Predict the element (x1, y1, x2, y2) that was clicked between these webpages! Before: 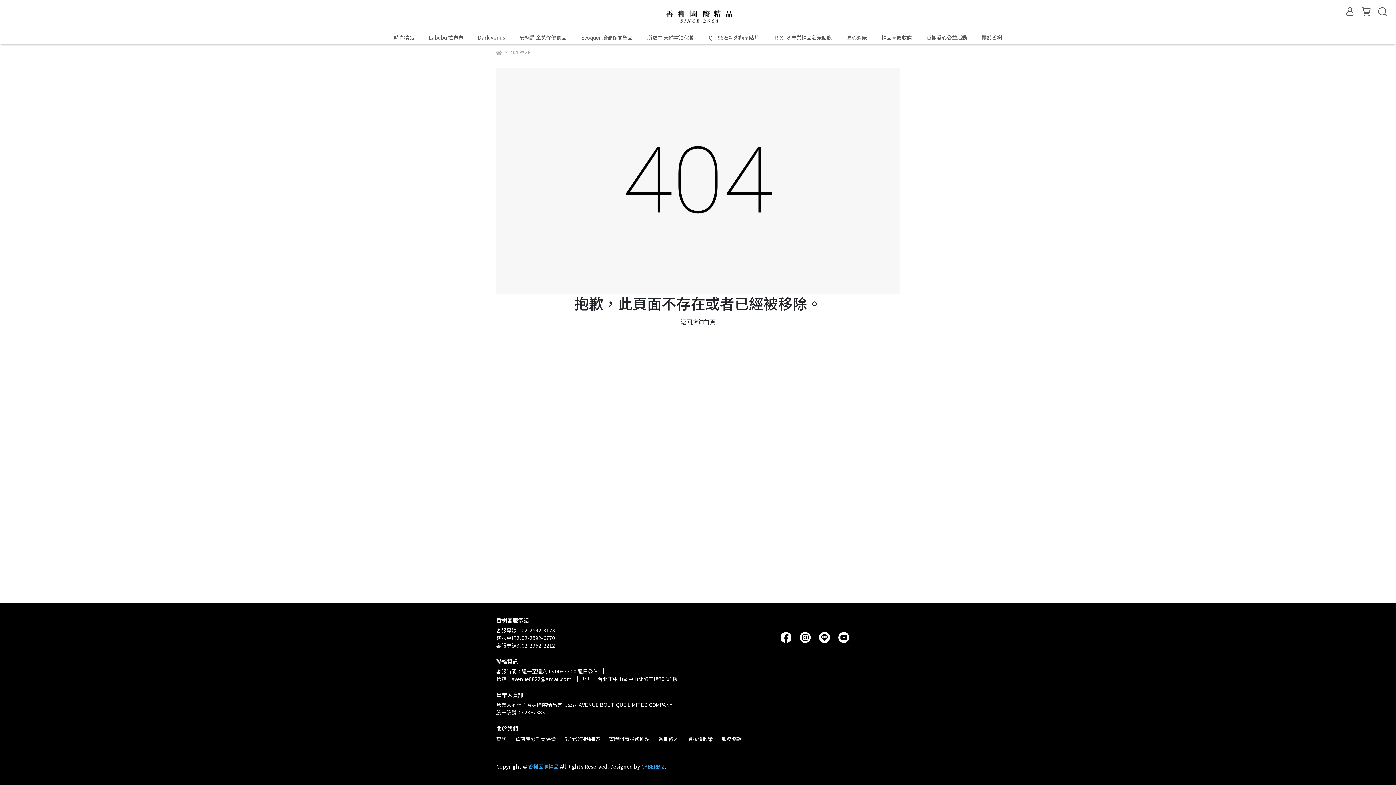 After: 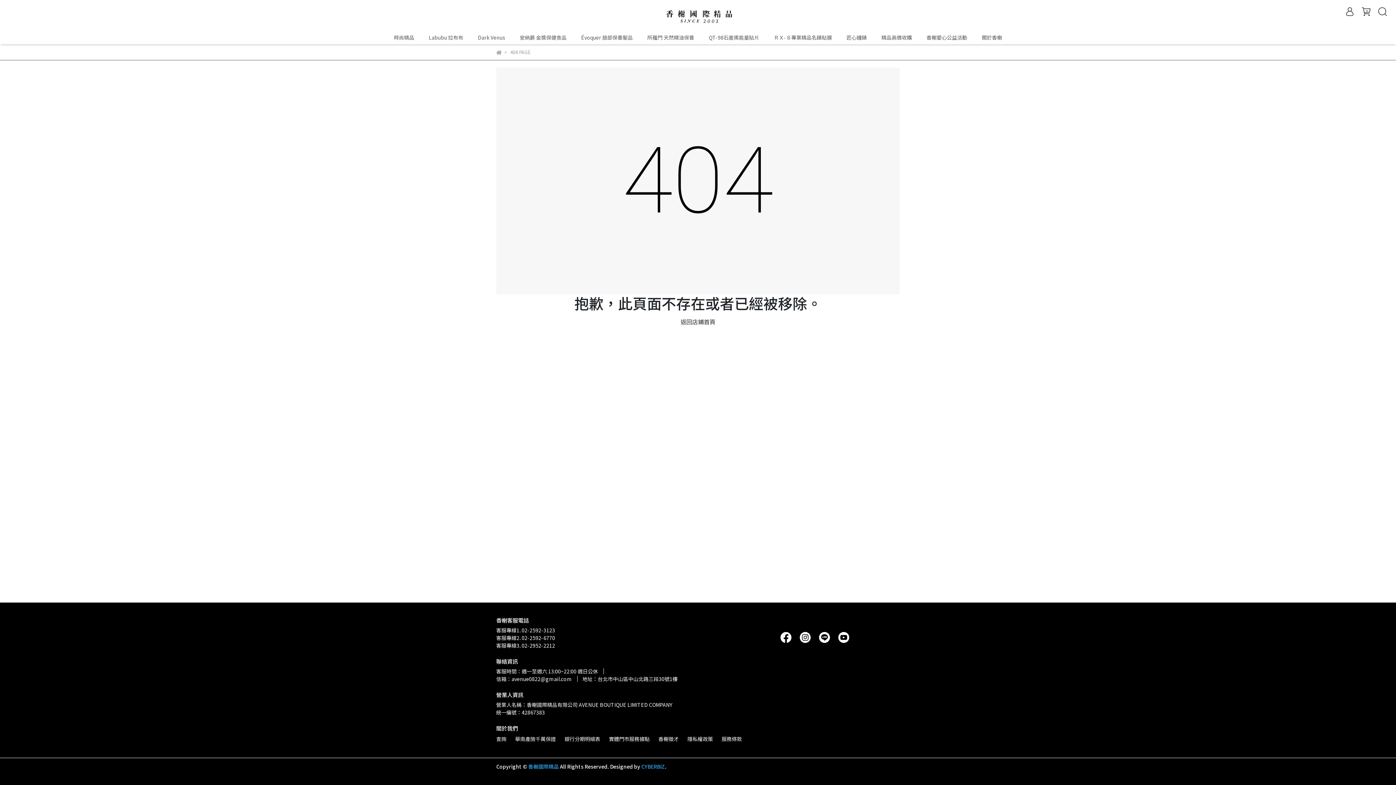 Action: label: 隱私權政策 bbox: (687, 735, 713, 742)